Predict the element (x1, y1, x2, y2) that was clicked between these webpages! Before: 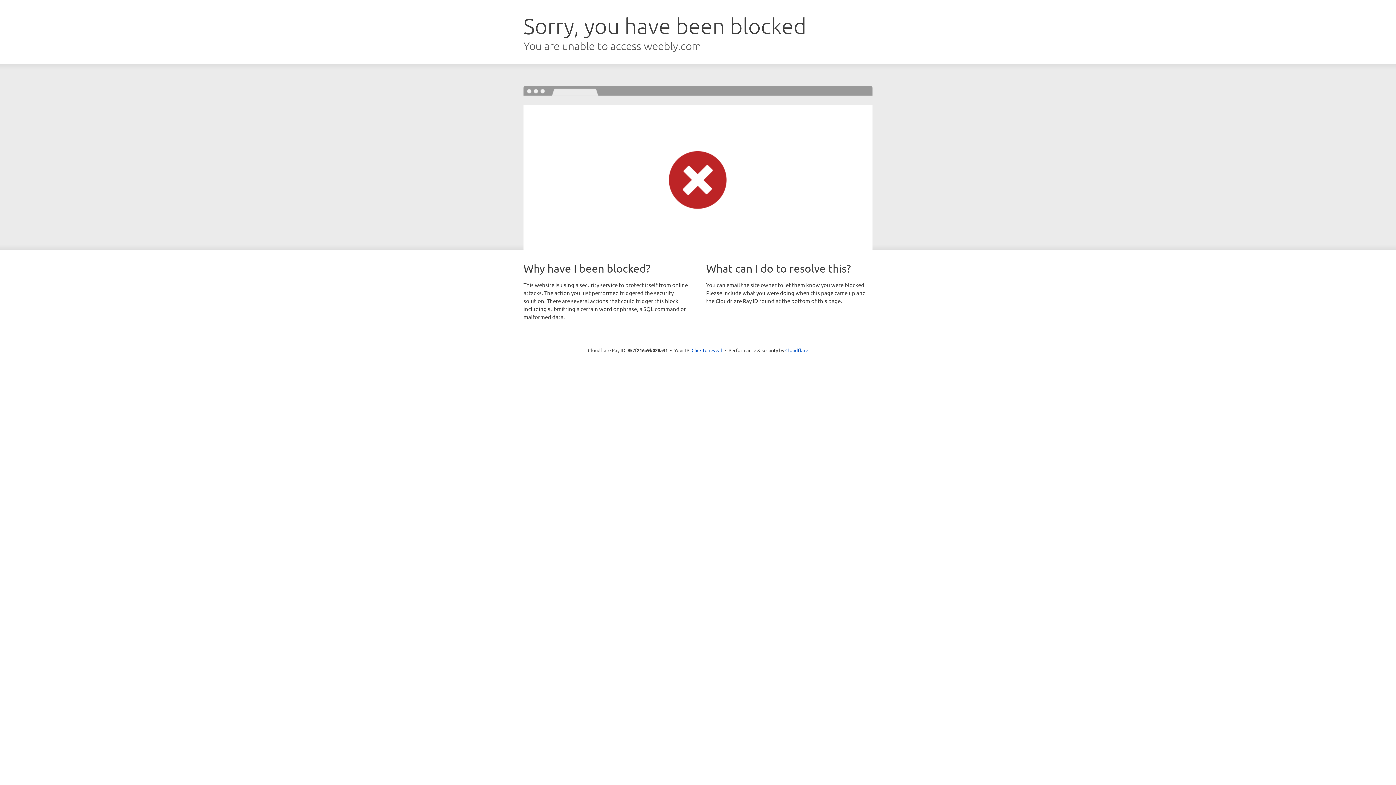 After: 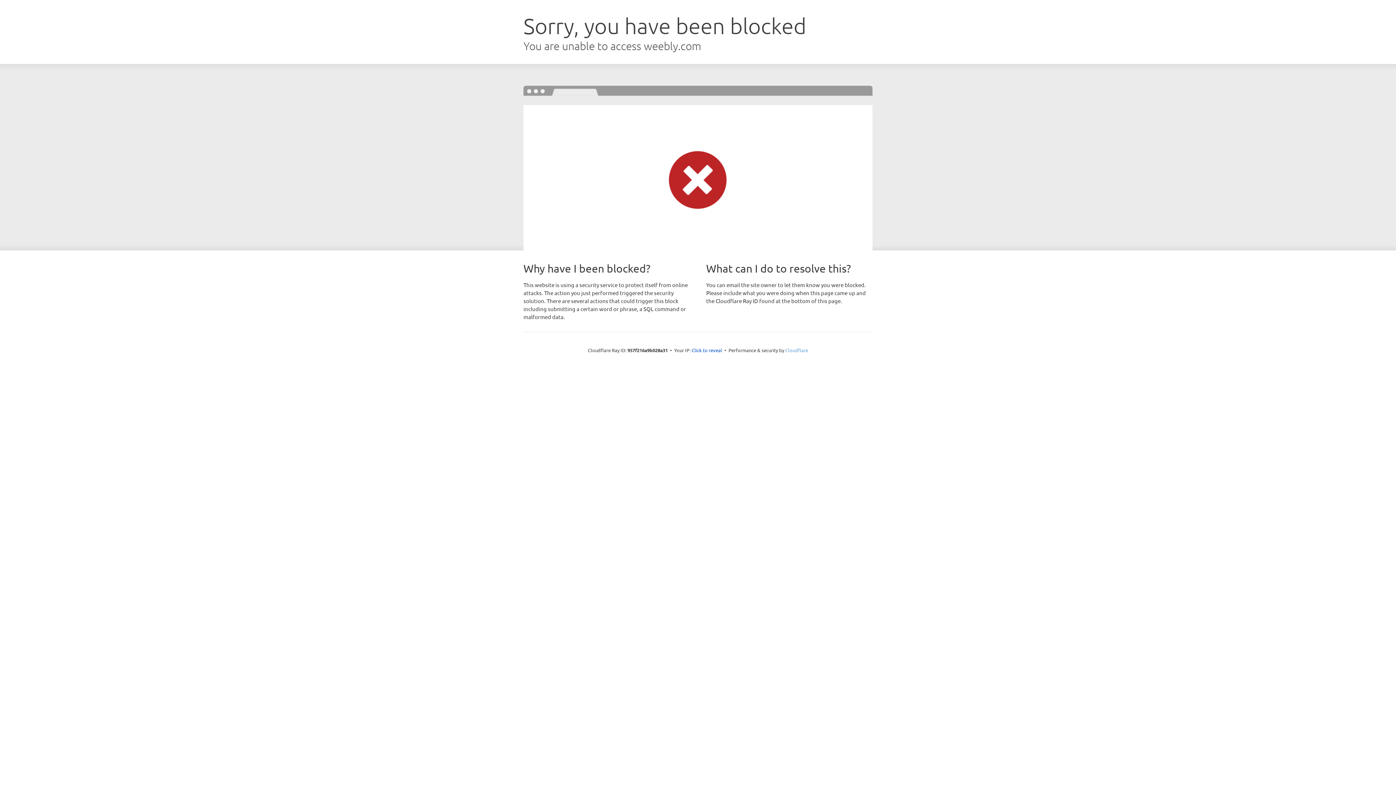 Action: bbox: (785, 347, 808, 353) label: Cloudflare